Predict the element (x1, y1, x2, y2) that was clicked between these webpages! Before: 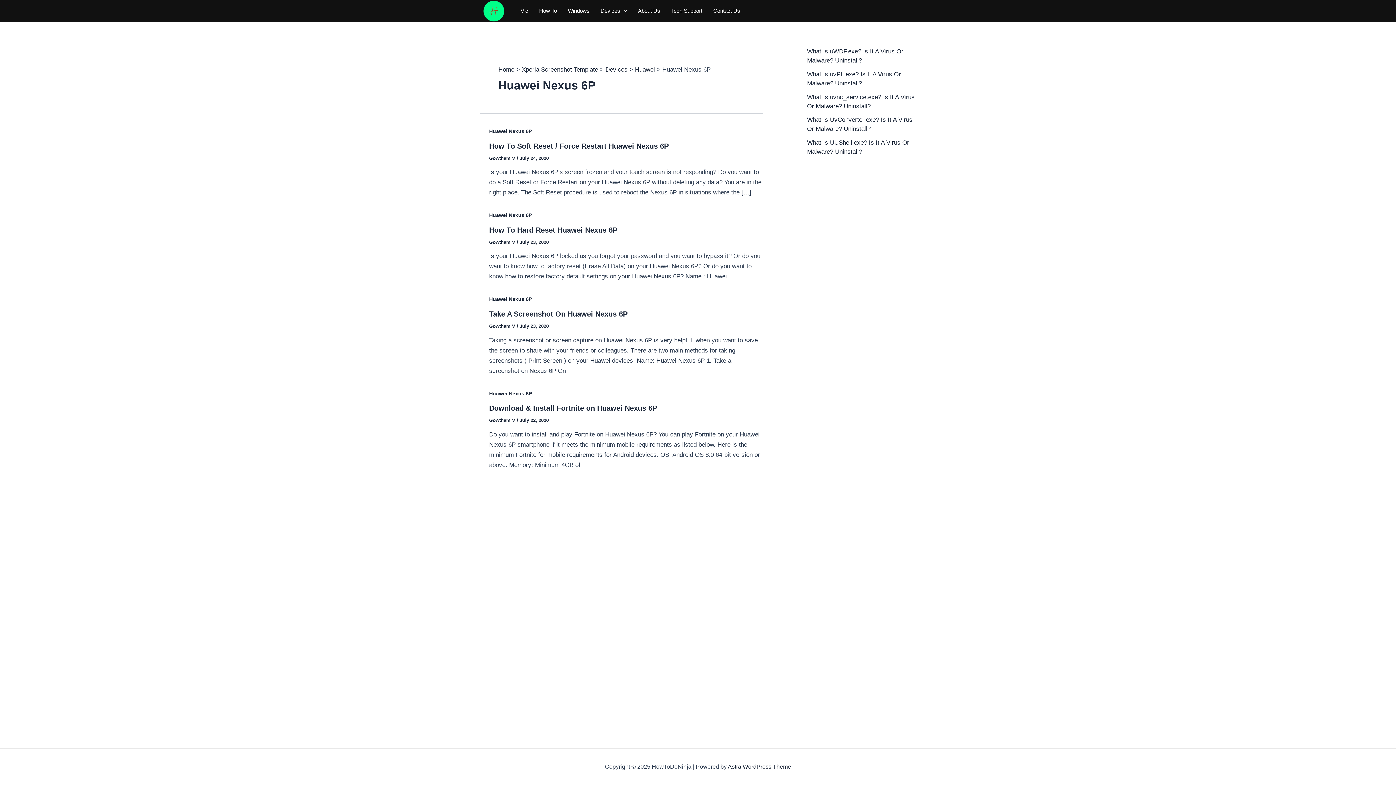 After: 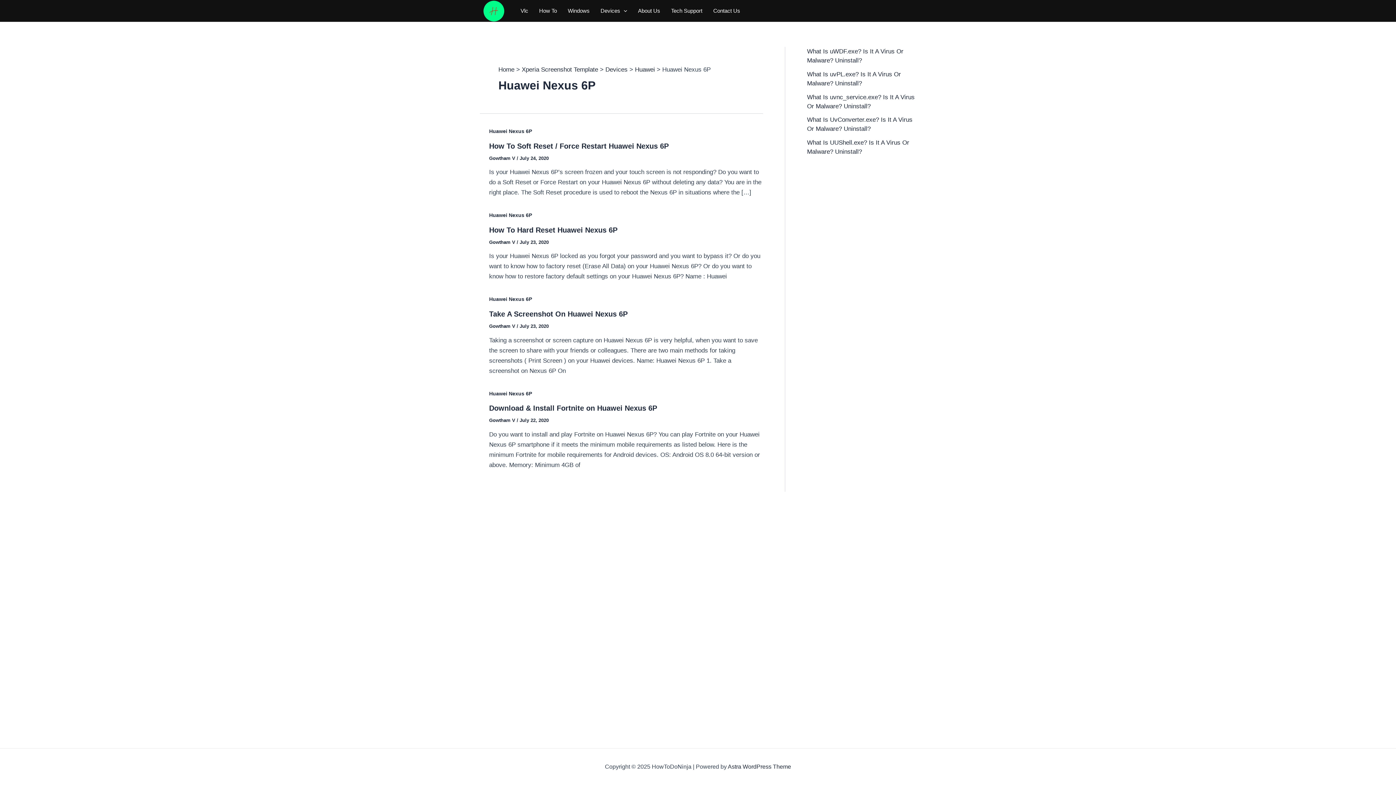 Action: label: Huawei Nexus 6P bbox: (489, 296, 532, 302)